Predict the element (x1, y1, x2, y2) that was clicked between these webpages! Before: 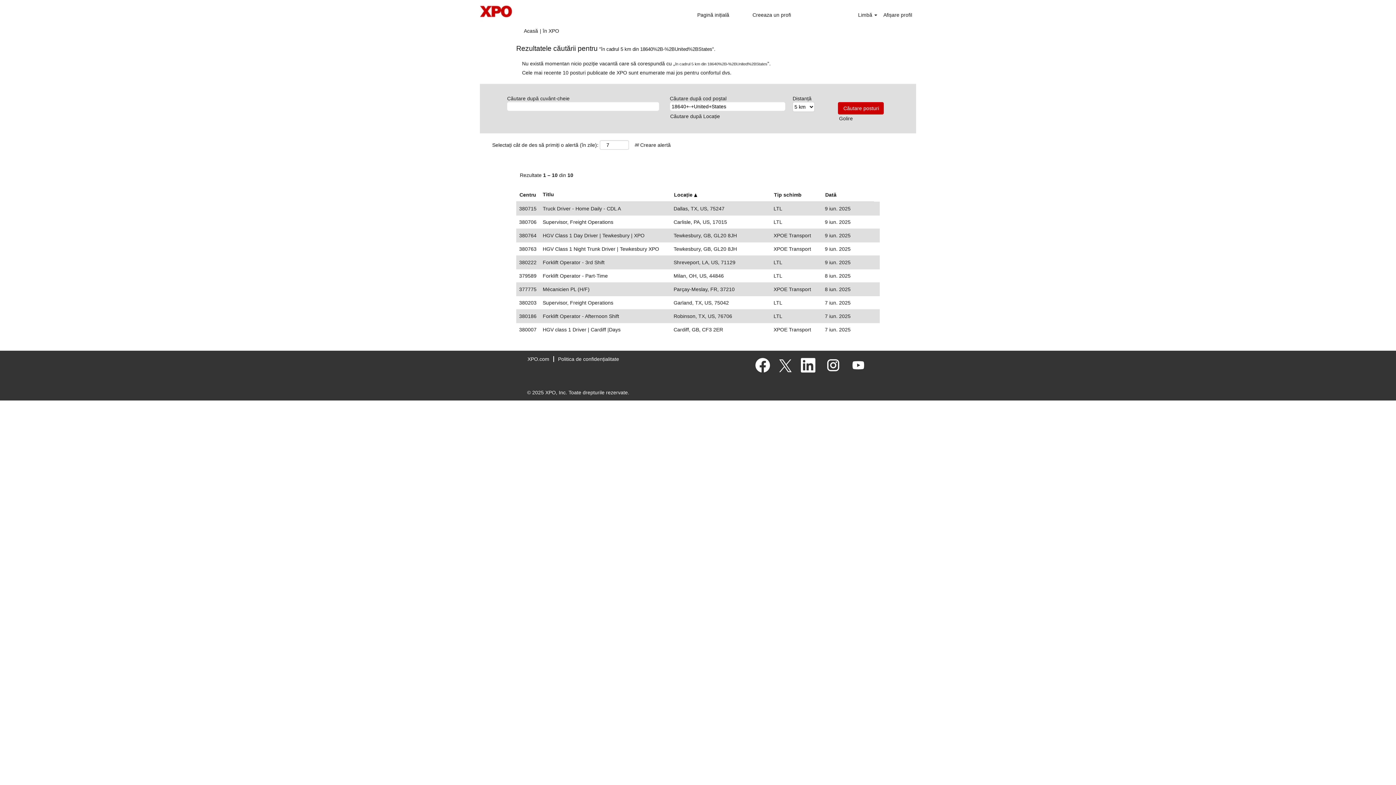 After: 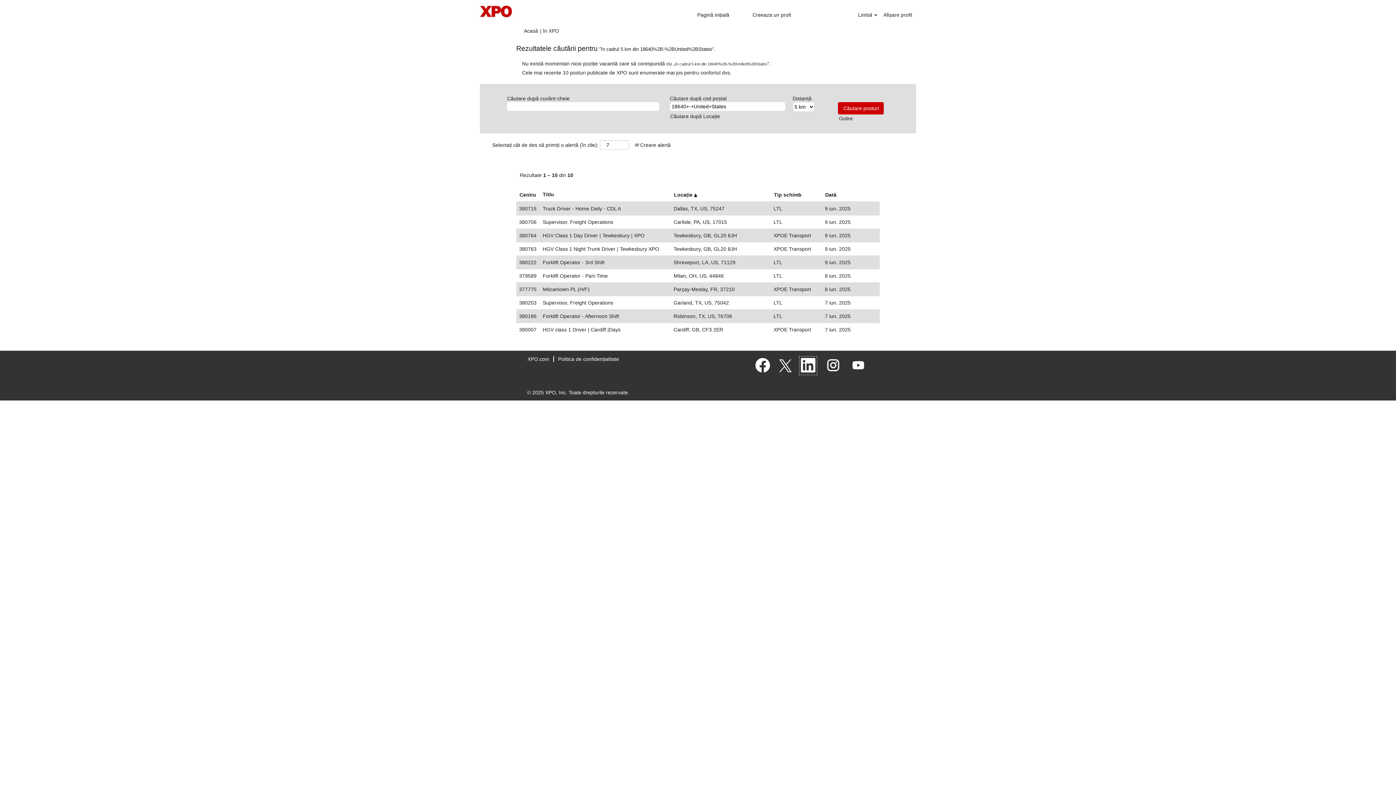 Action: bbox: (799, 356, 817, 375)